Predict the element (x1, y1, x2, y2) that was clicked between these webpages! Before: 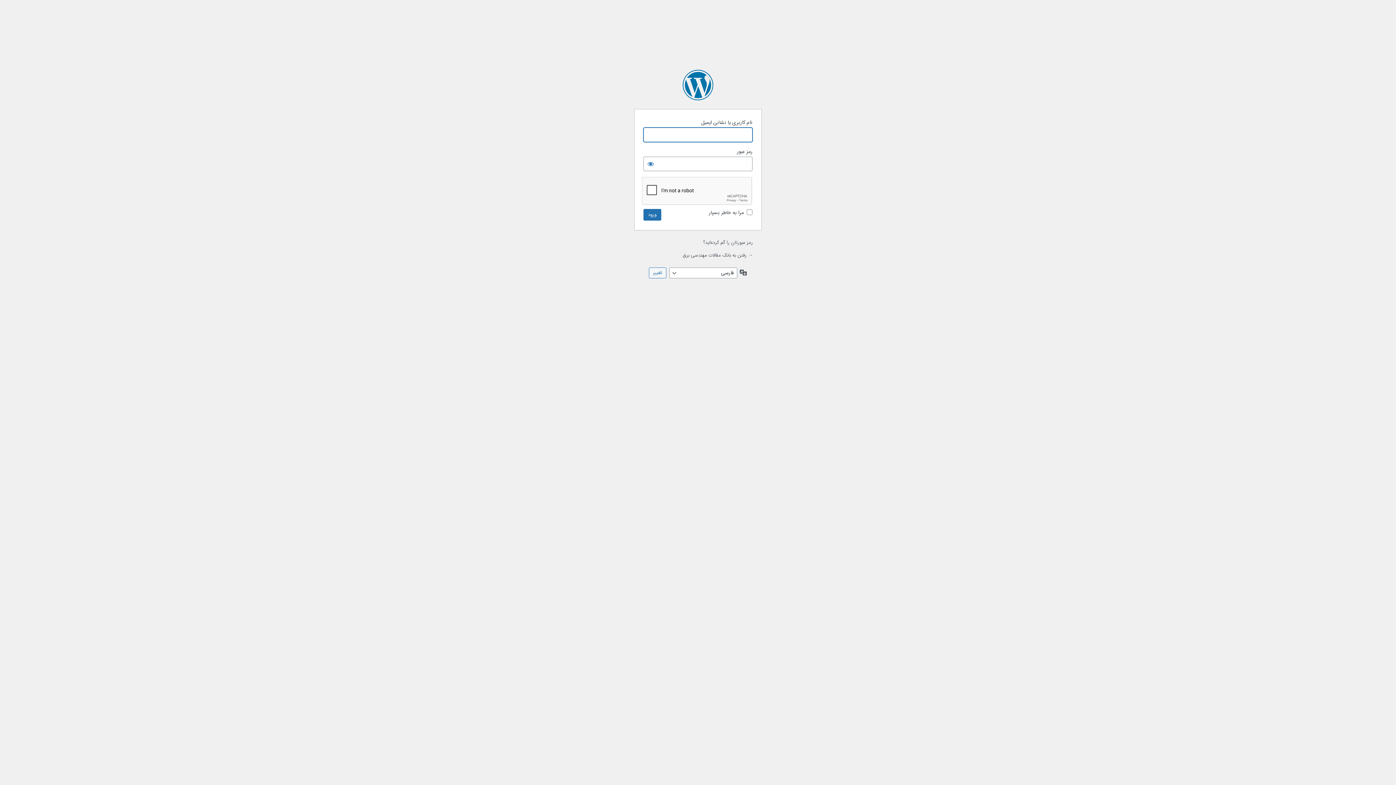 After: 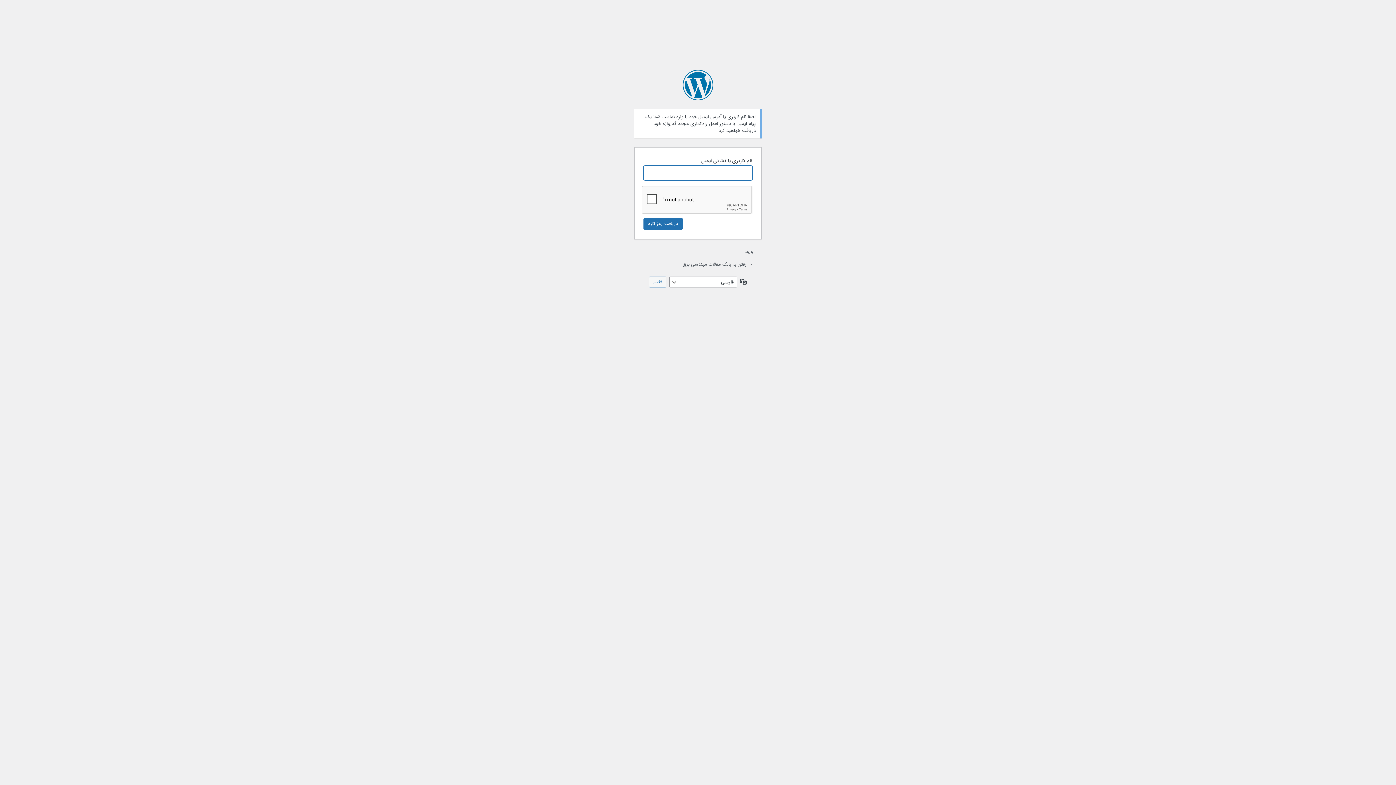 Action: bbox: (703, 238, 753, 246) label: رمز عبورتان را گم کرده‌اید؟